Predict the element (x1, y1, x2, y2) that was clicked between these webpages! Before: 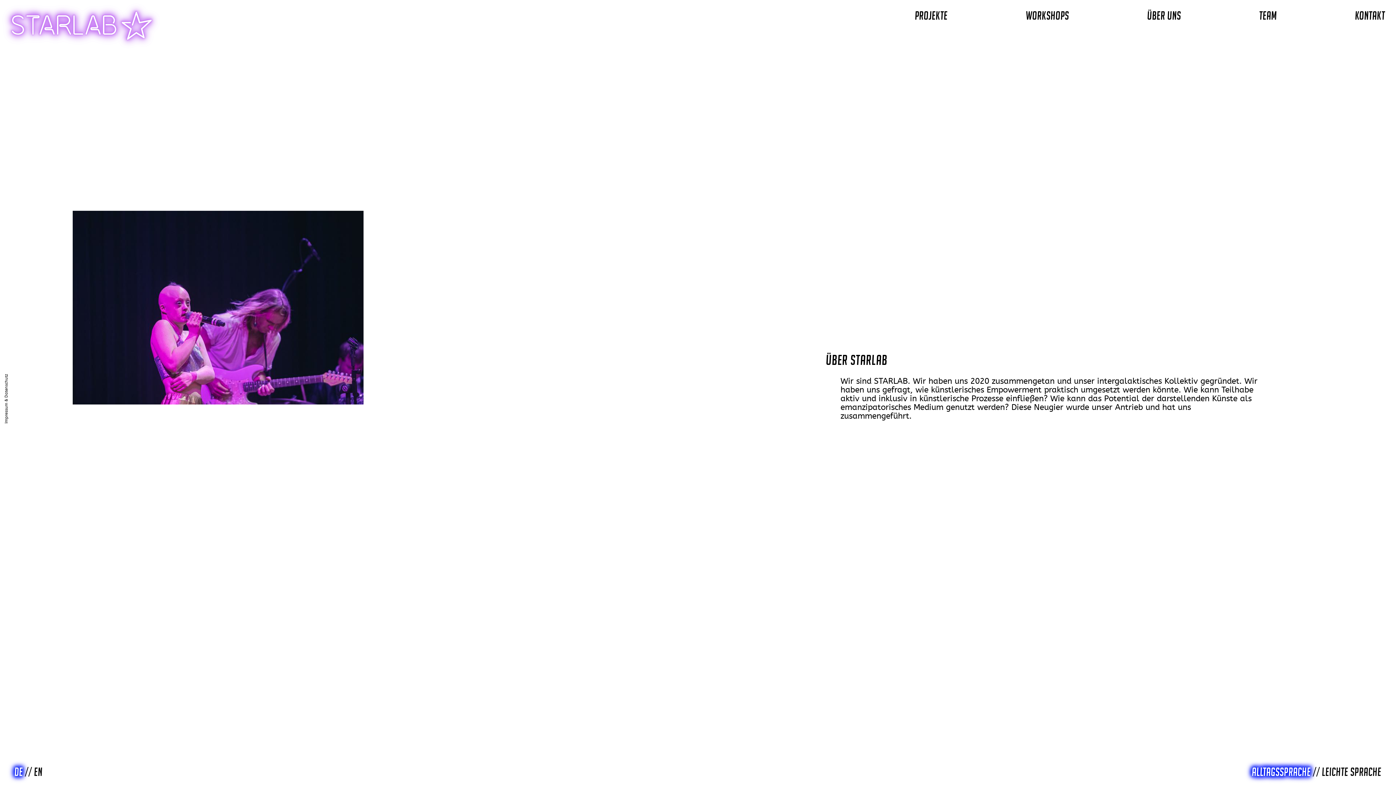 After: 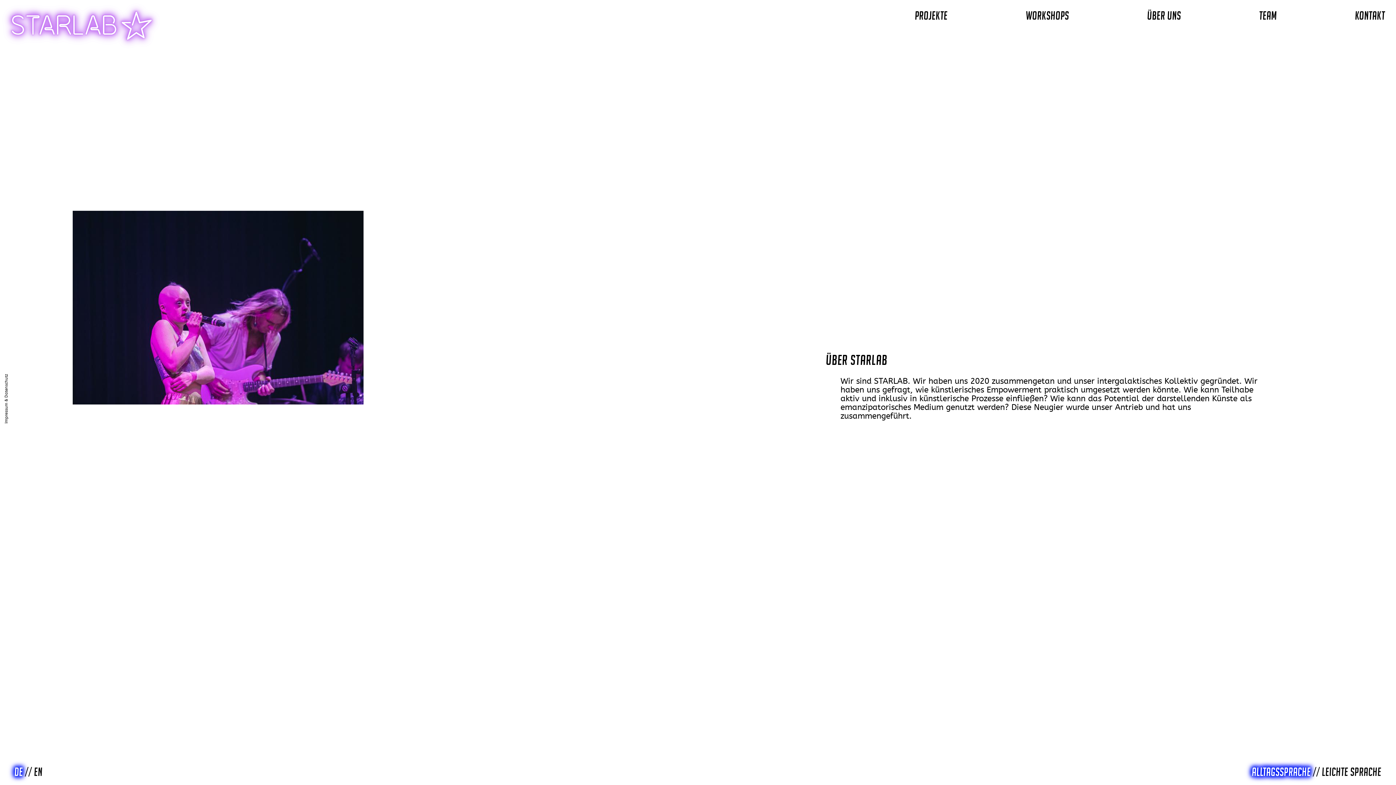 Action: bbox: (14, 766, 23, 778) label: DE